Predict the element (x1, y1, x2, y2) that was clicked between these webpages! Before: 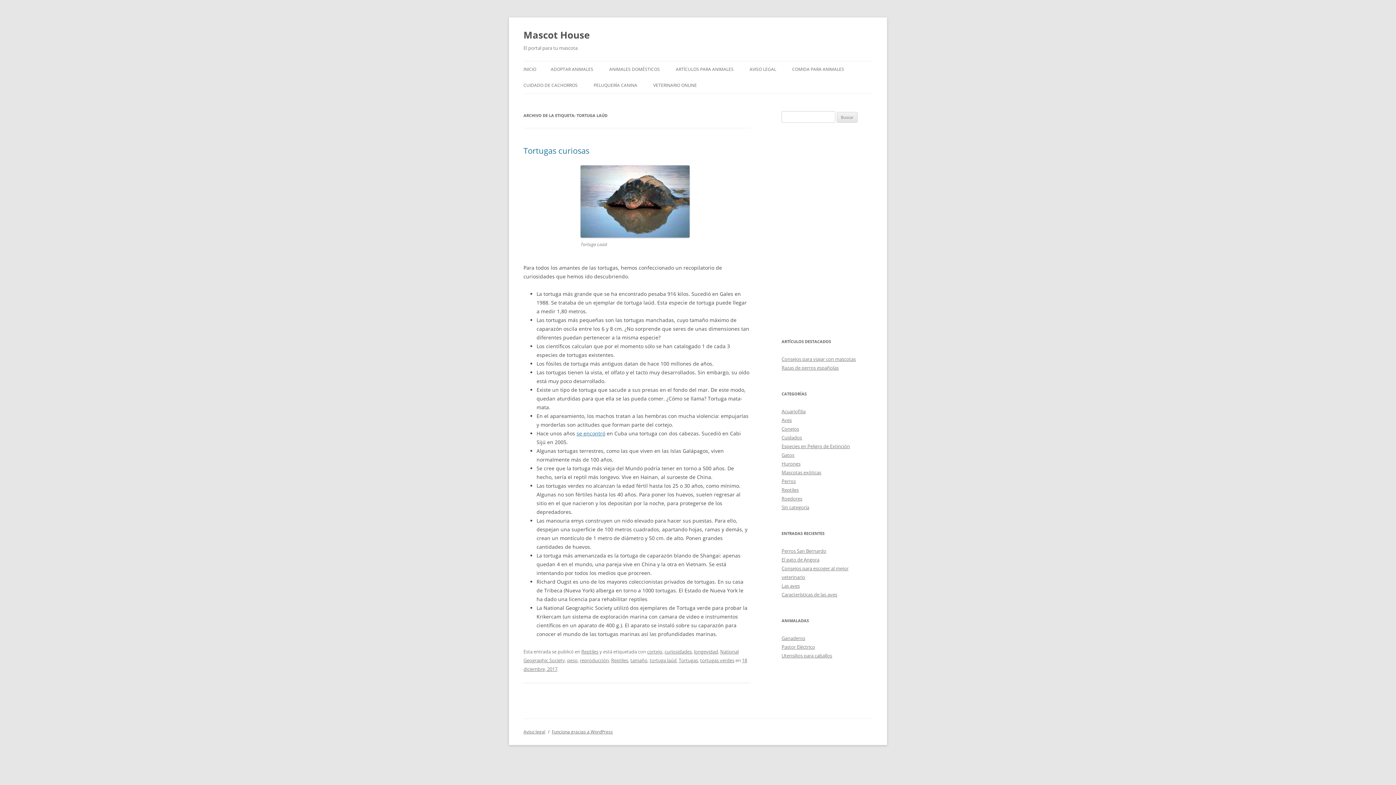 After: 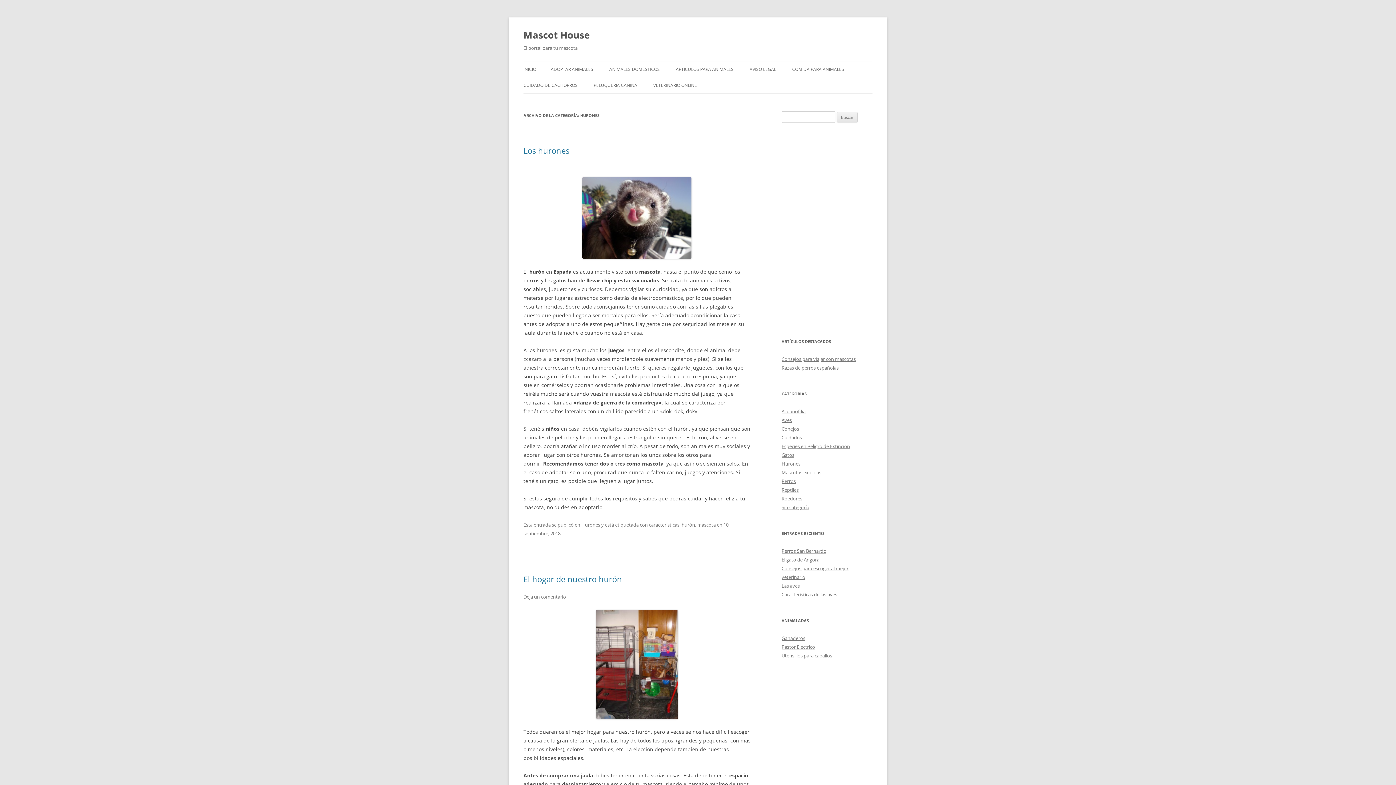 Action: label: Hurones bbox: (781, 460, 800, 467)